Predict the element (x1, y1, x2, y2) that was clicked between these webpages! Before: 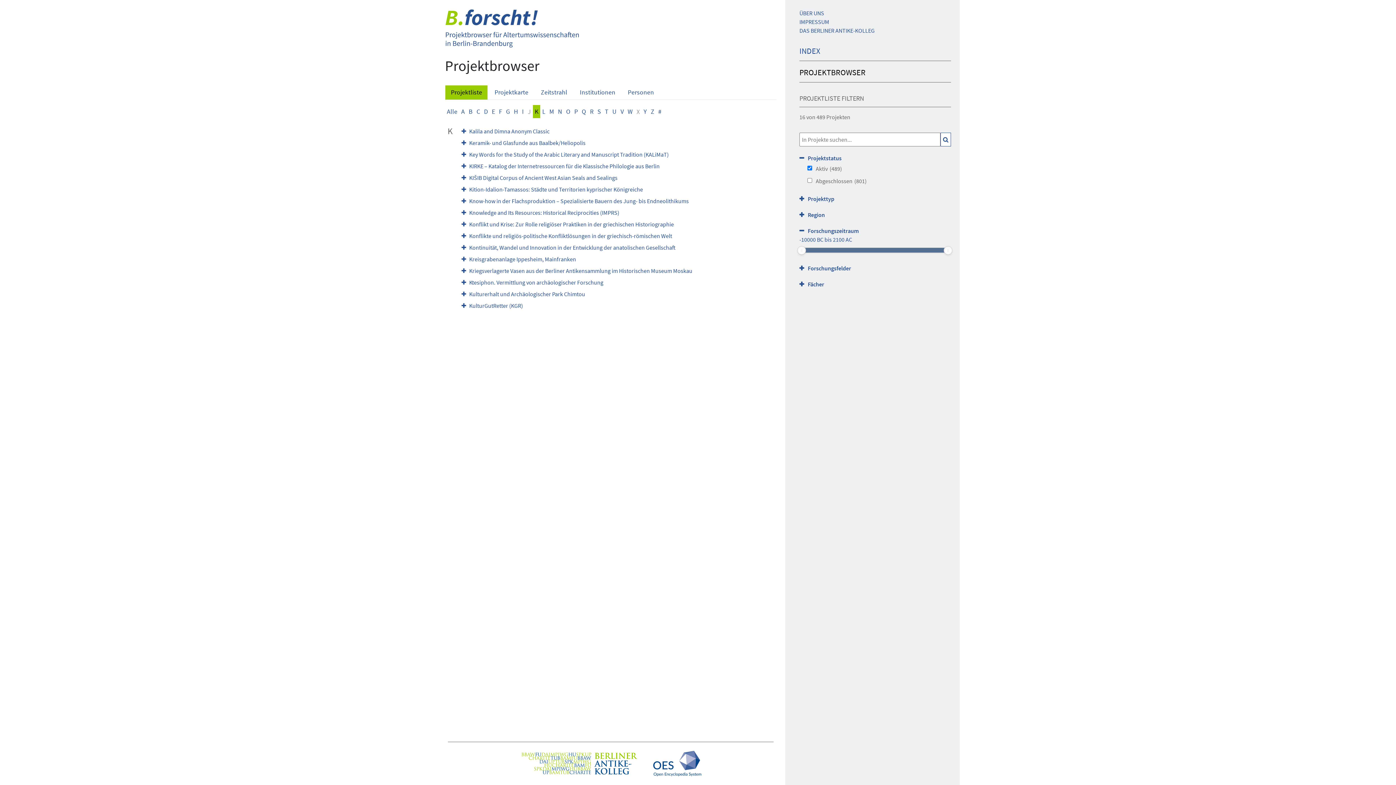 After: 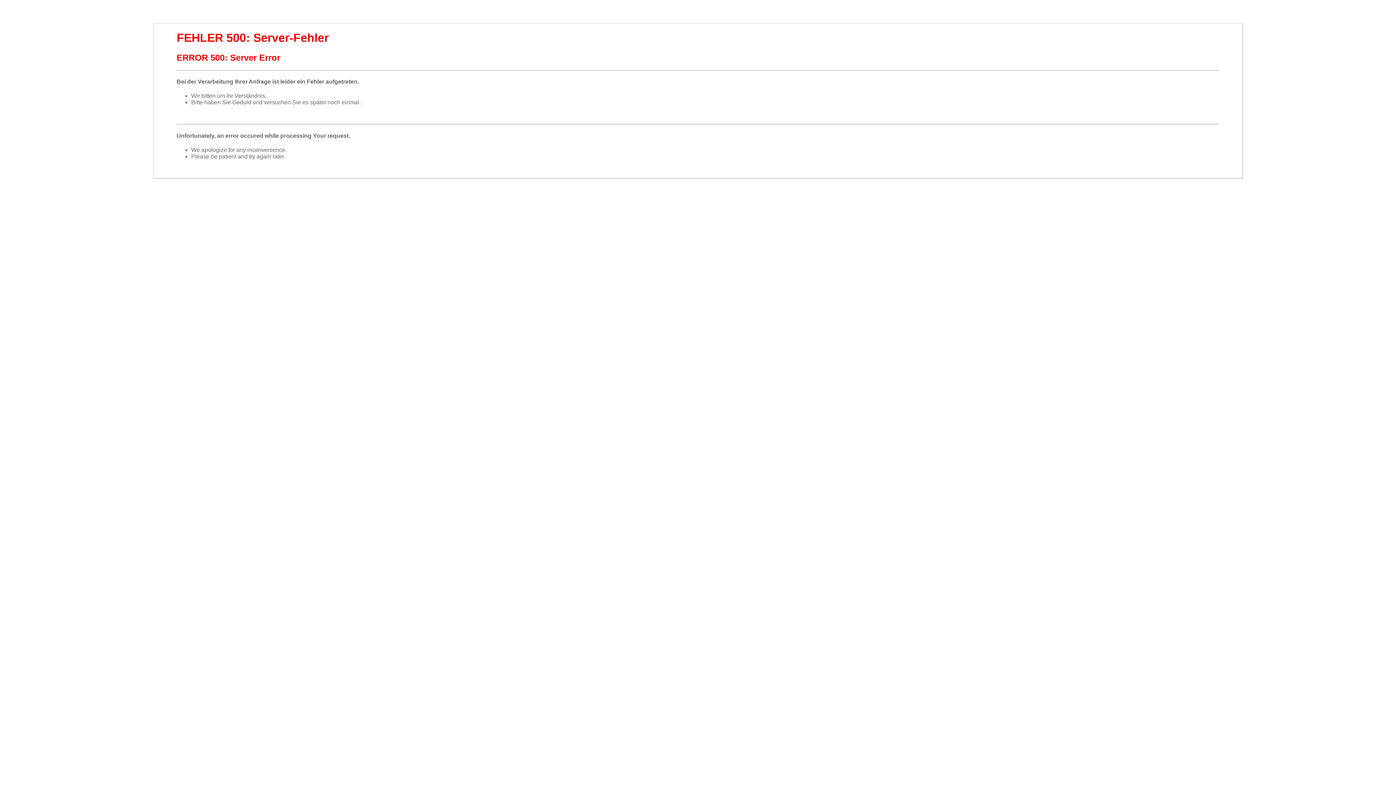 Action: bbox: (799, 26, 874, 34) label: DAS BERLINER ANTIKE-KOLLEG